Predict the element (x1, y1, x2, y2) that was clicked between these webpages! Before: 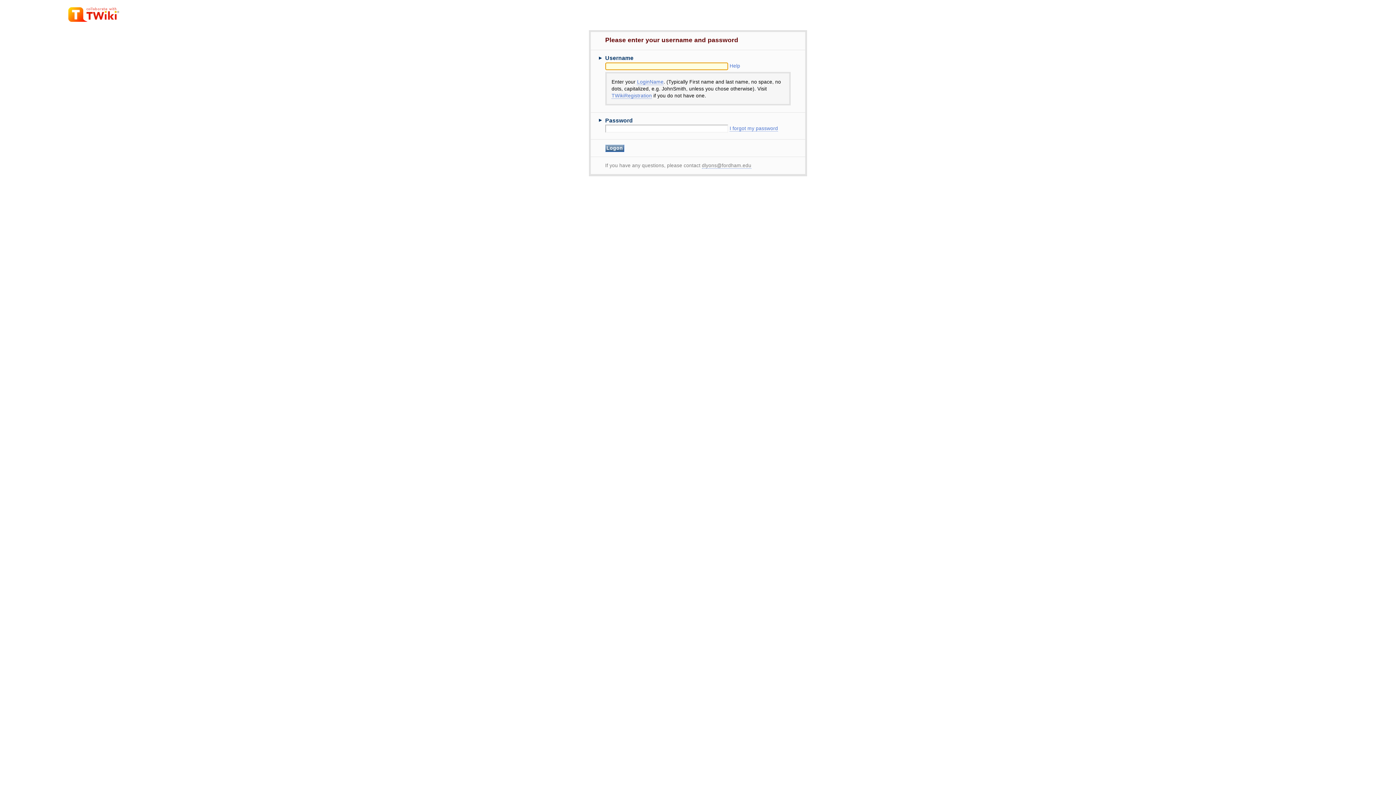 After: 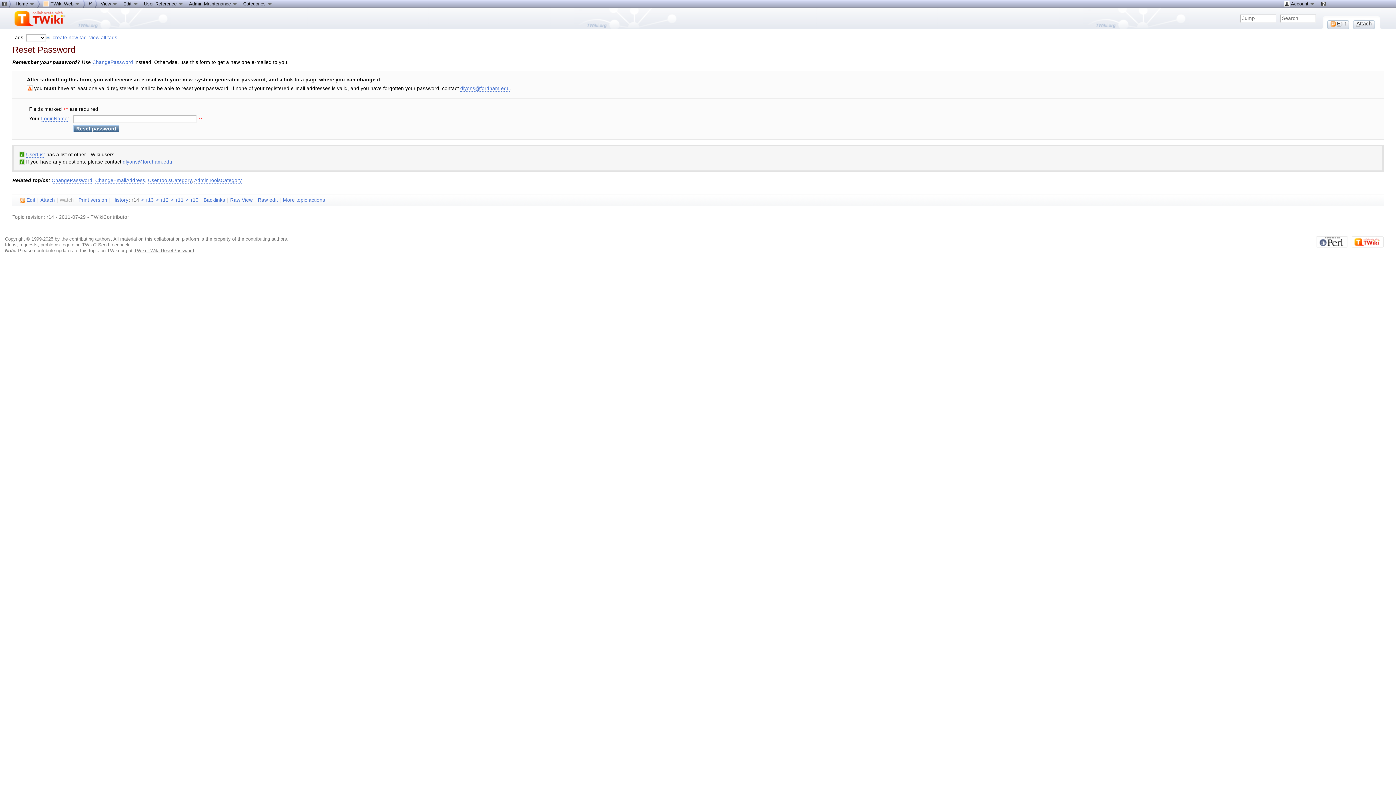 Action: label: I forgot my password bbox: (729, 125, 778, 131)